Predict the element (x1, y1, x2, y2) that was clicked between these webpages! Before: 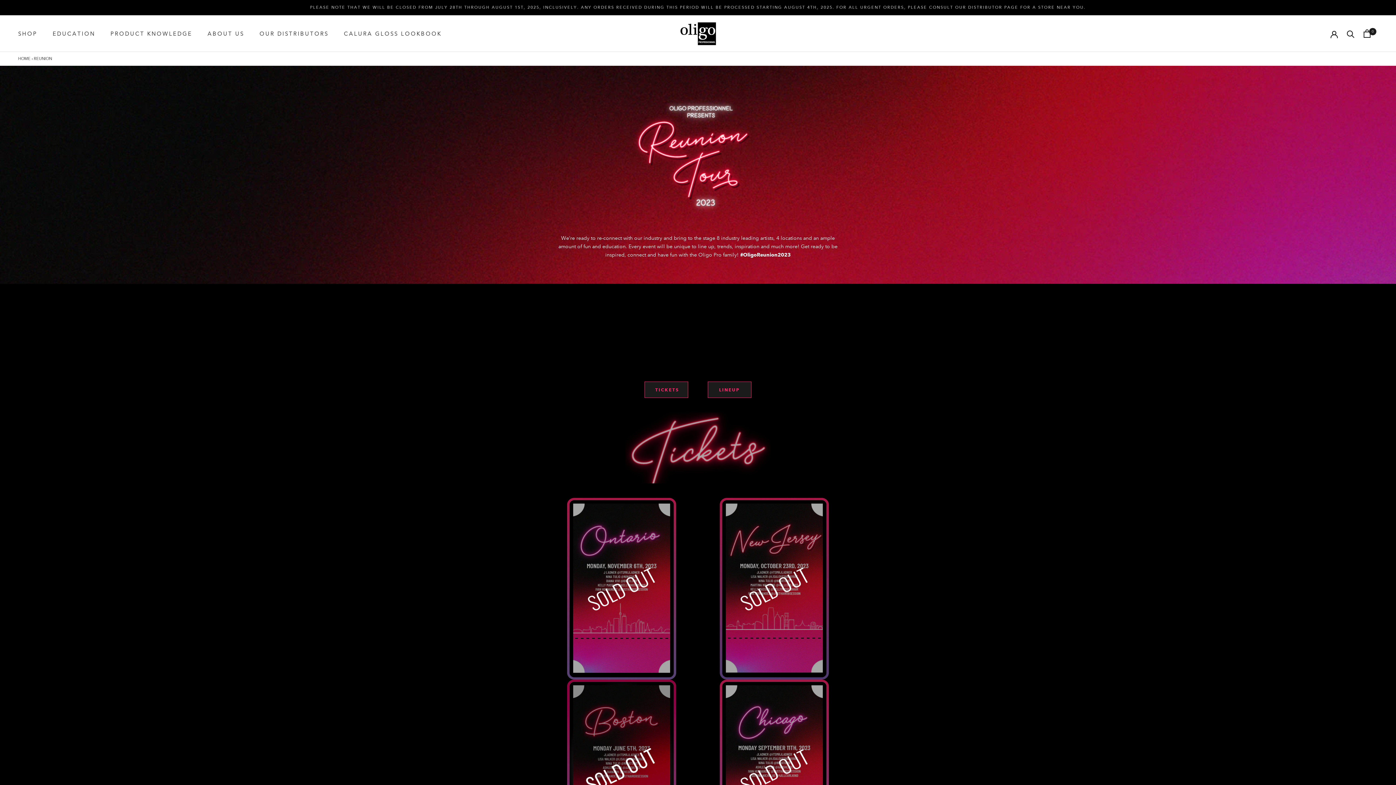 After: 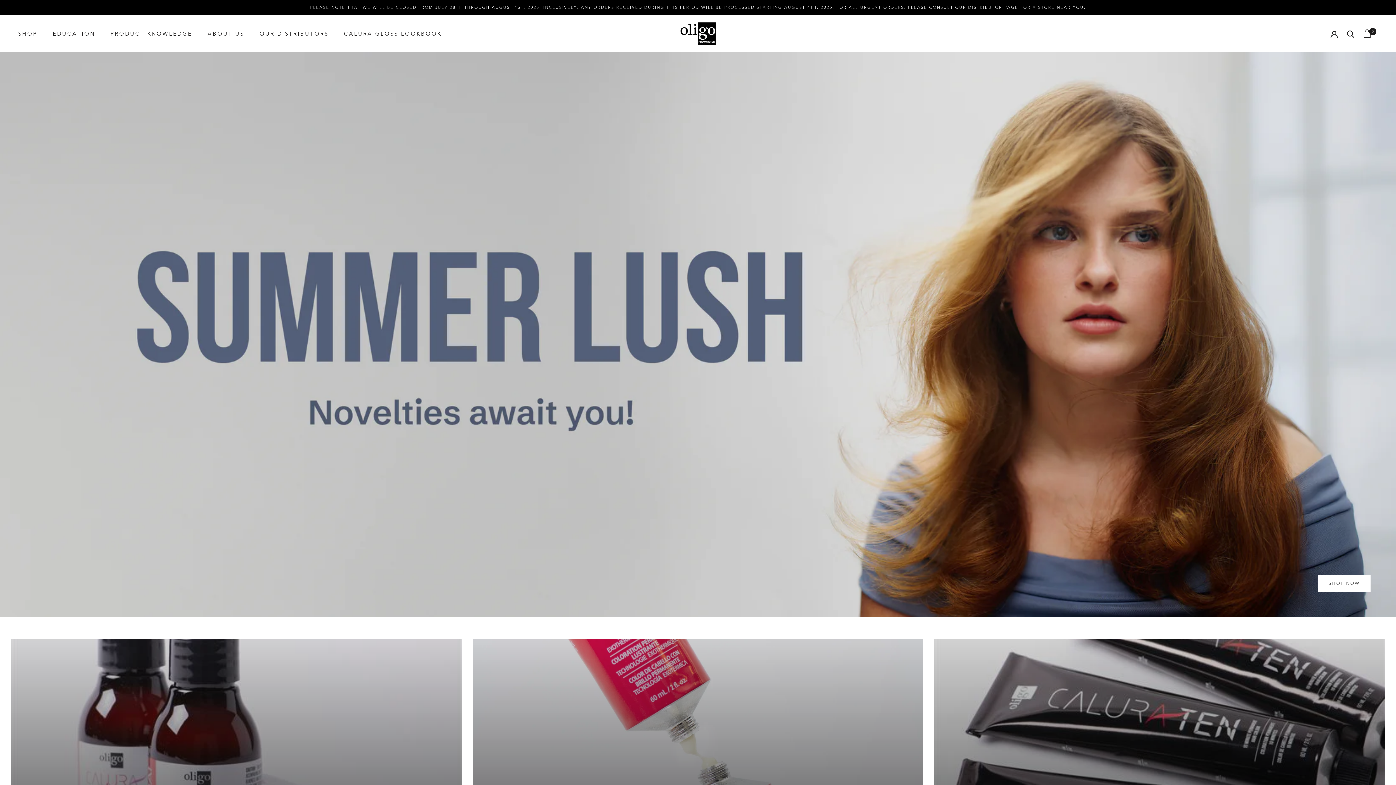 Action: bbox: (18, 56, 30, 61) label: HOME